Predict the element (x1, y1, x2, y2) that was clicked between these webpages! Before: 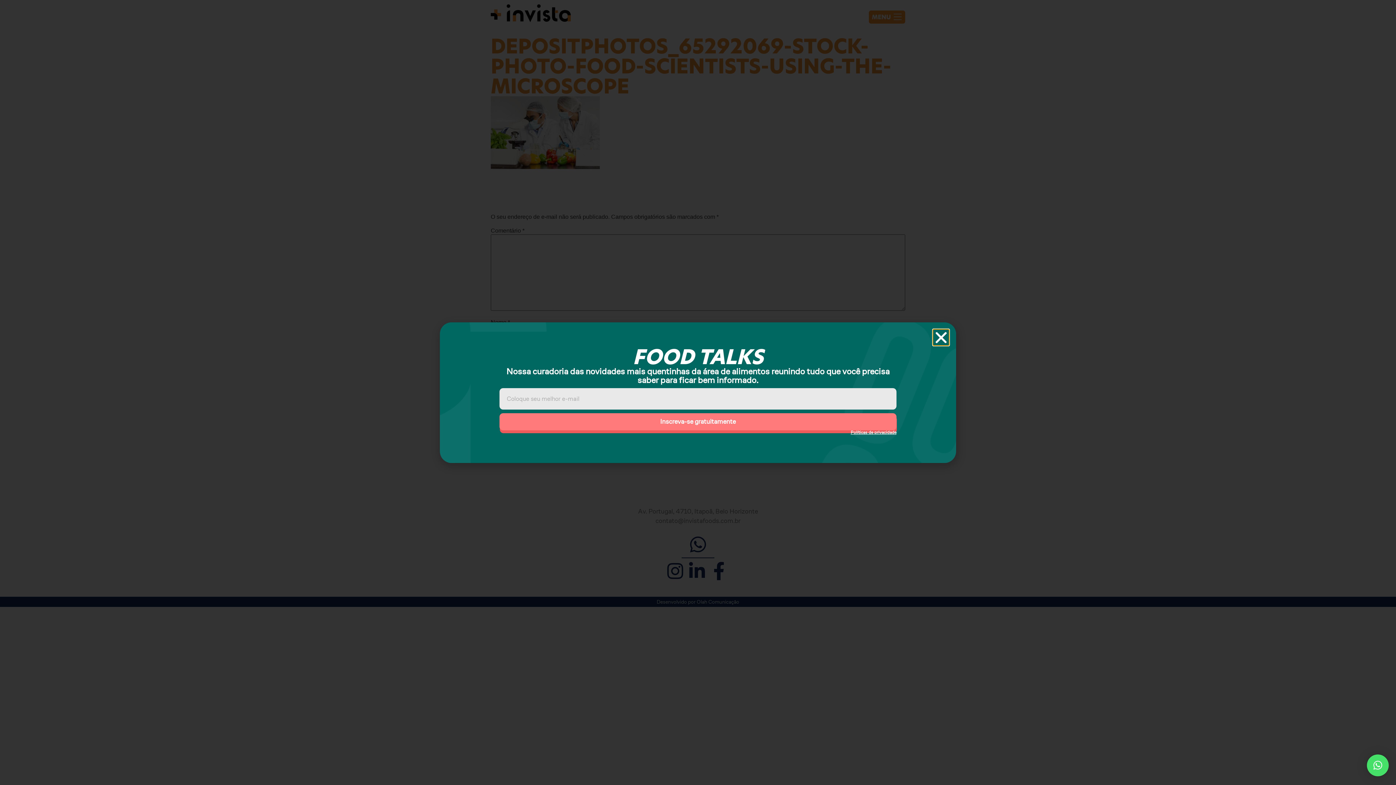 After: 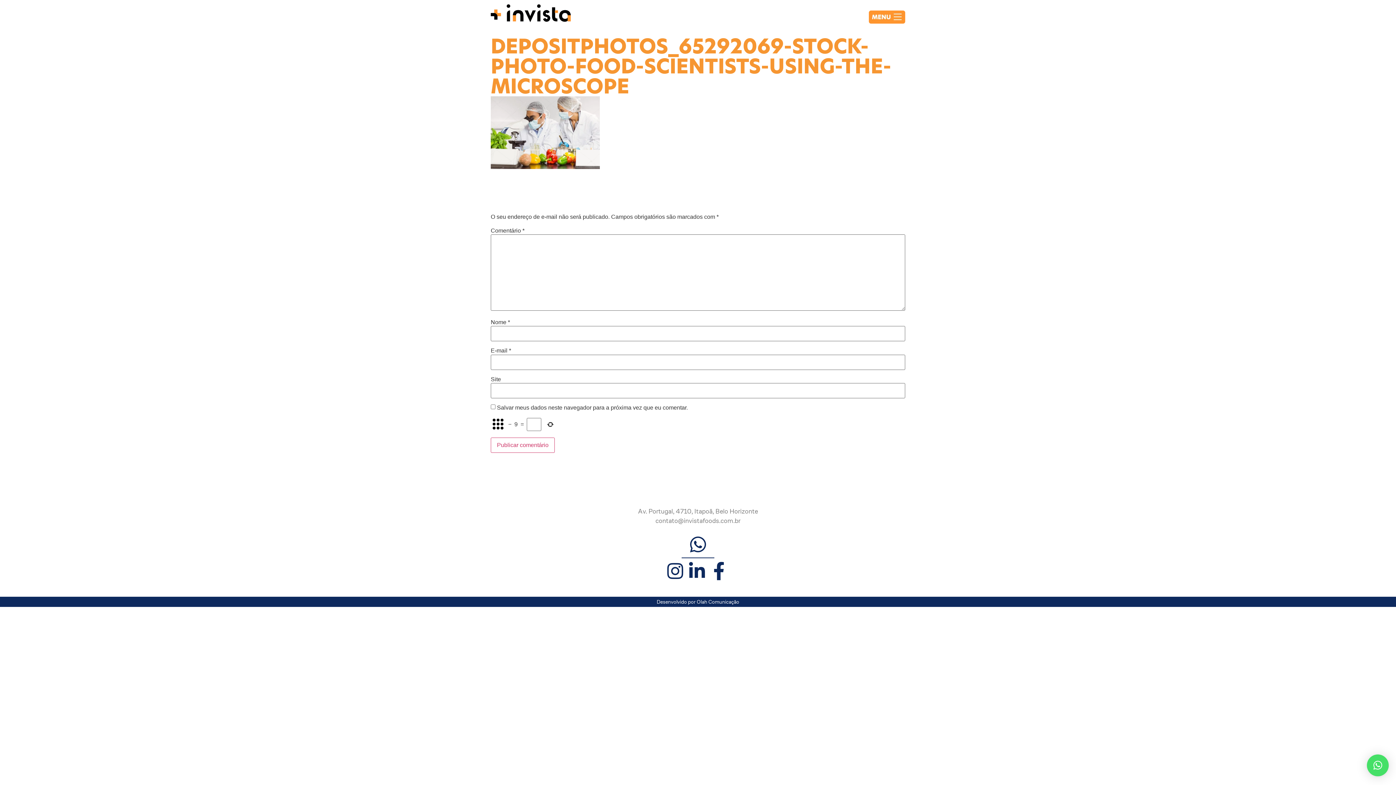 Action: label: × bbox: (1367, 754, 1389, 776)